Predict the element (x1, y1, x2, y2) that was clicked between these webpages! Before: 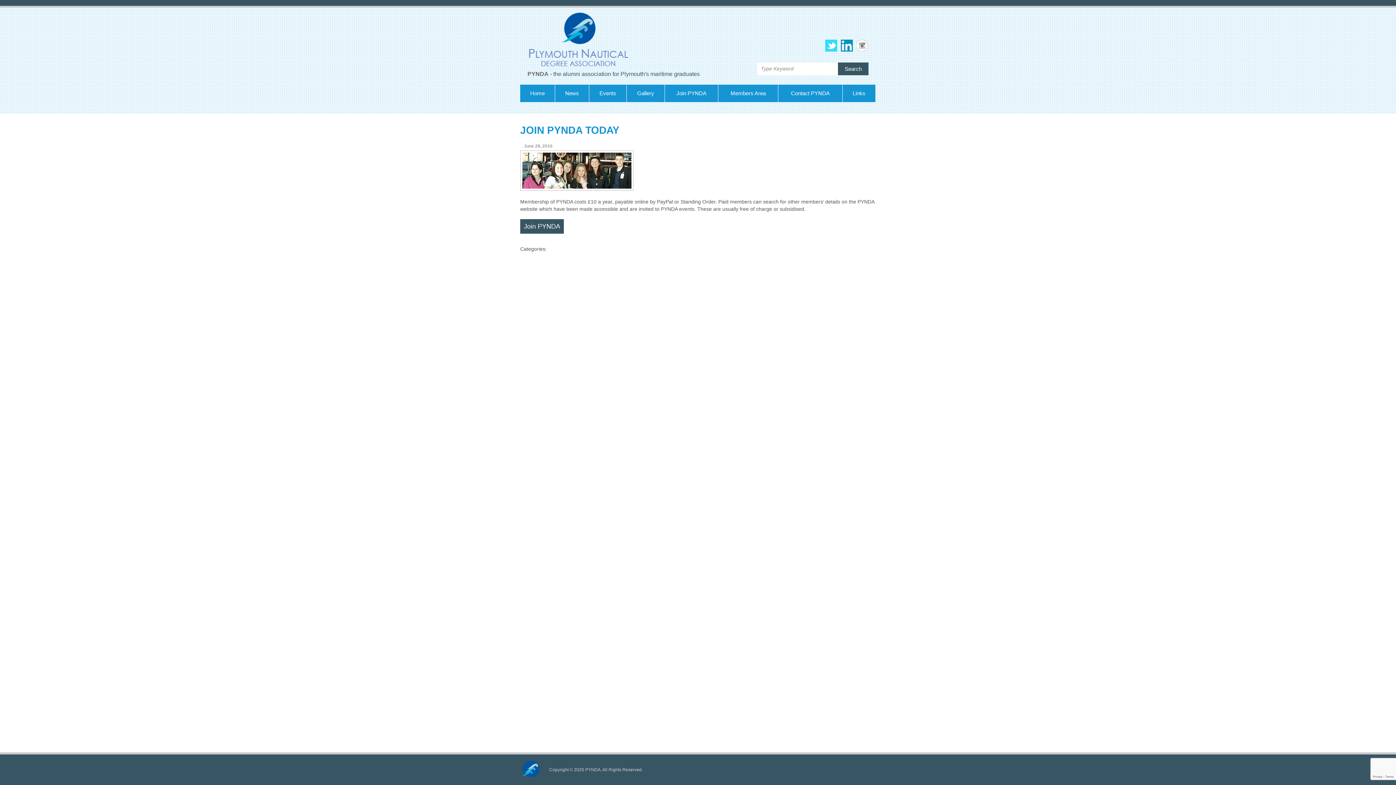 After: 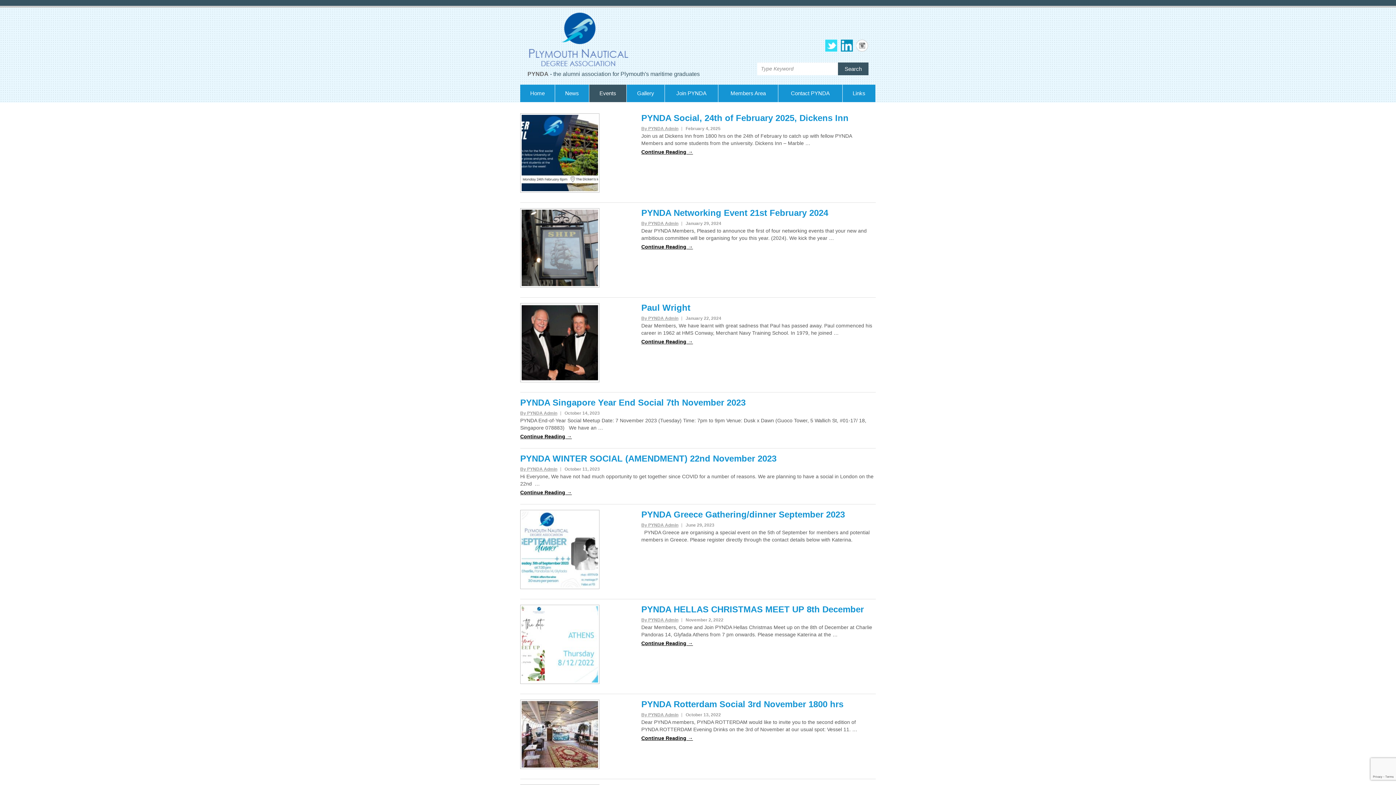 Action: label: Events bbox: (589, 84, 626, 102)